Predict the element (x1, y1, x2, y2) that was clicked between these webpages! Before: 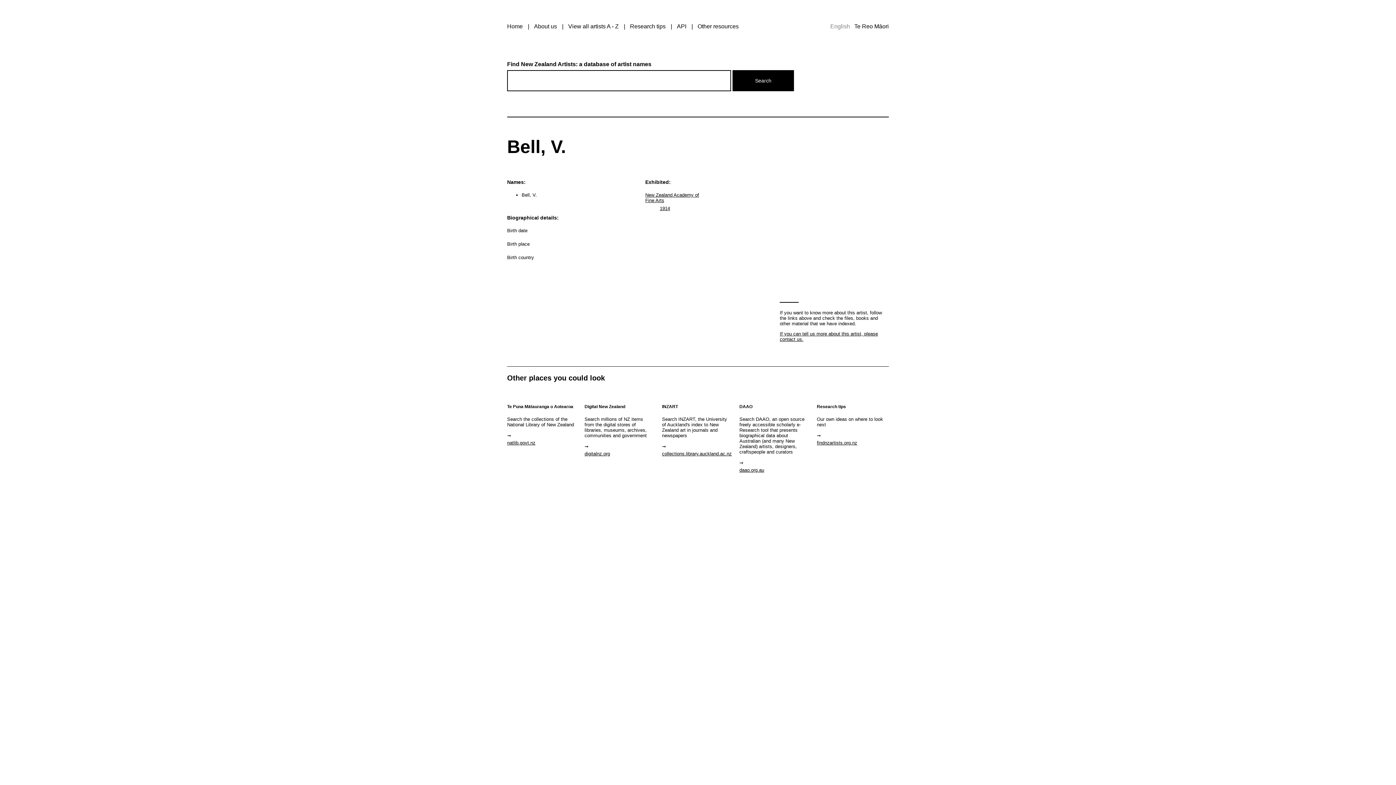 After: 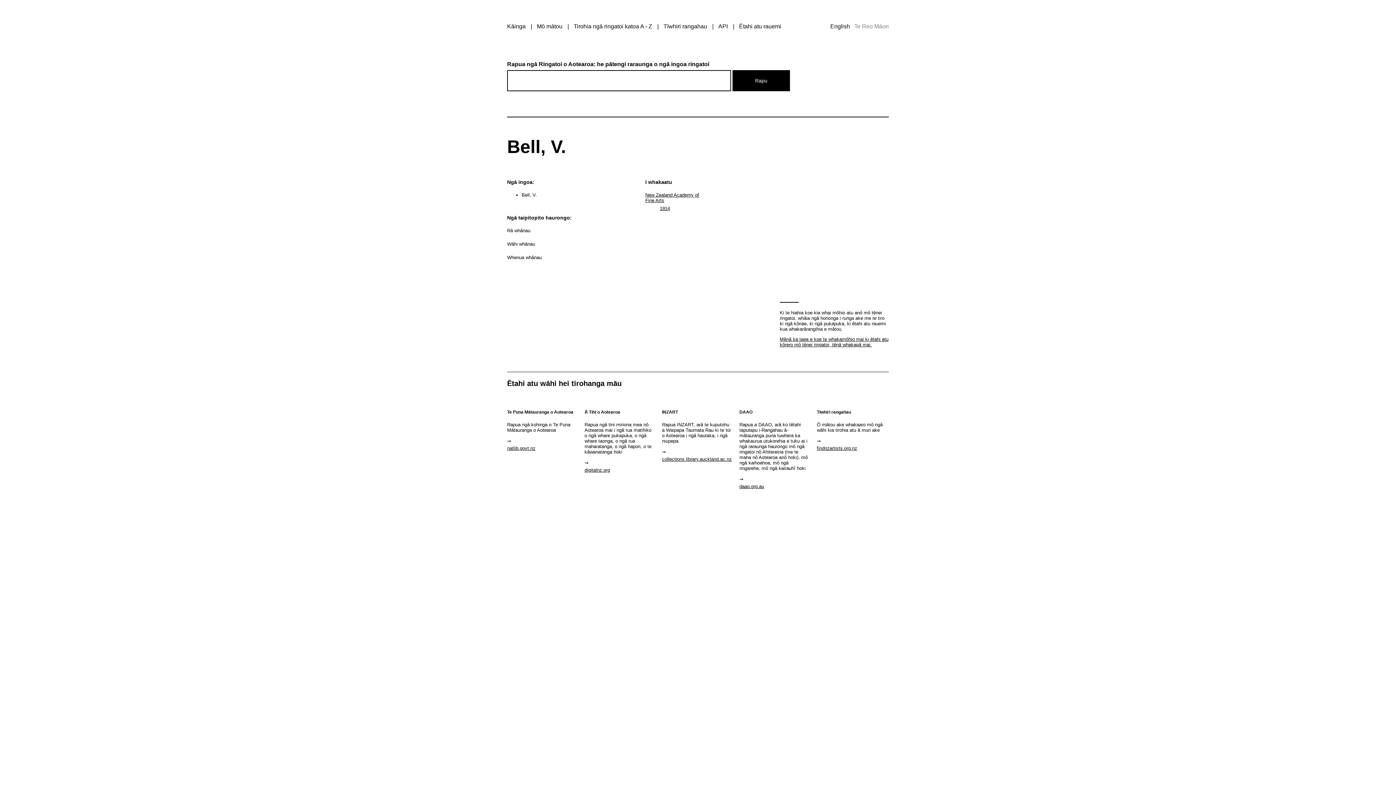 Action: label: Te Reo Māori bbox: (854, 23, 889, 29)